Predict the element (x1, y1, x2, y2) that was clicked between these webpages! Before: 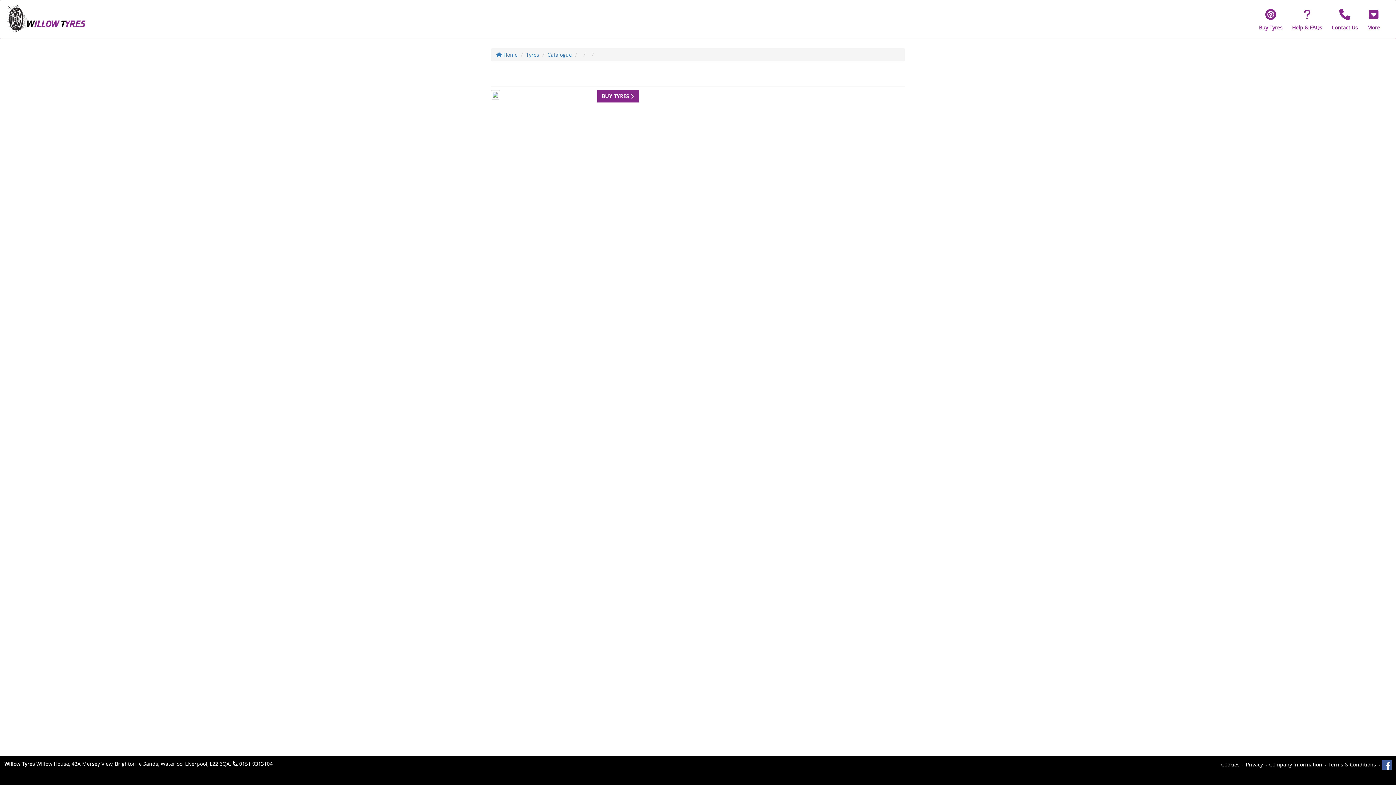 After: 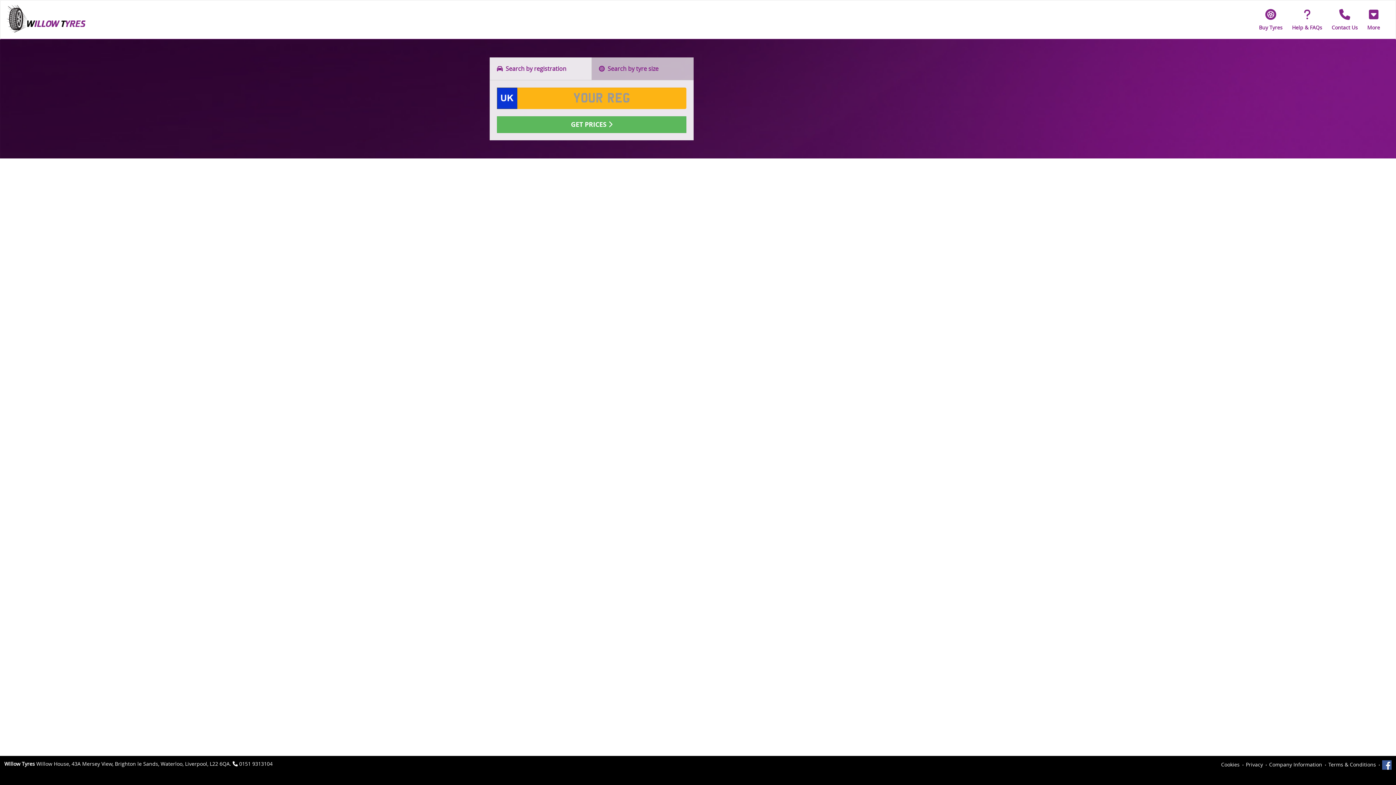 Action: bbox: (526, 51, 539, 58) label: Tyres